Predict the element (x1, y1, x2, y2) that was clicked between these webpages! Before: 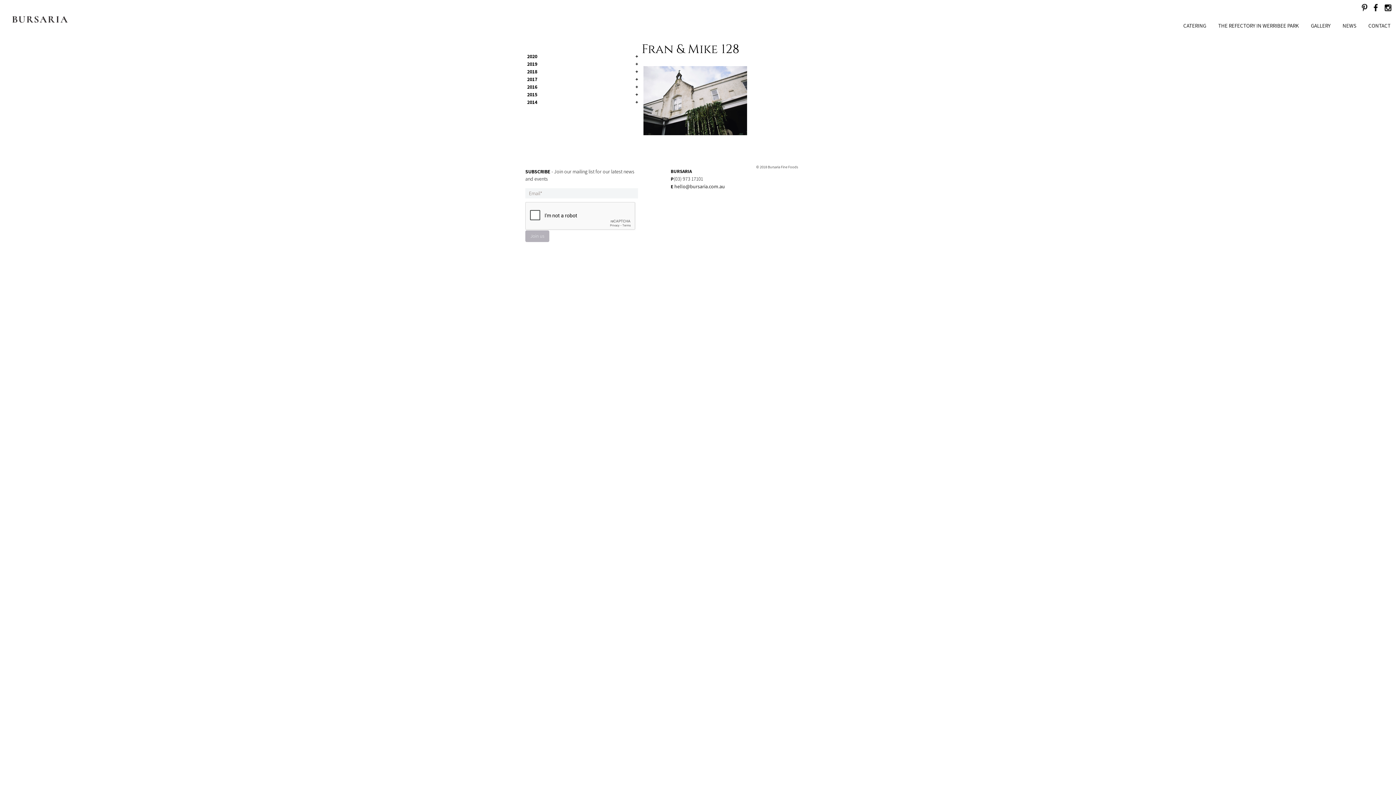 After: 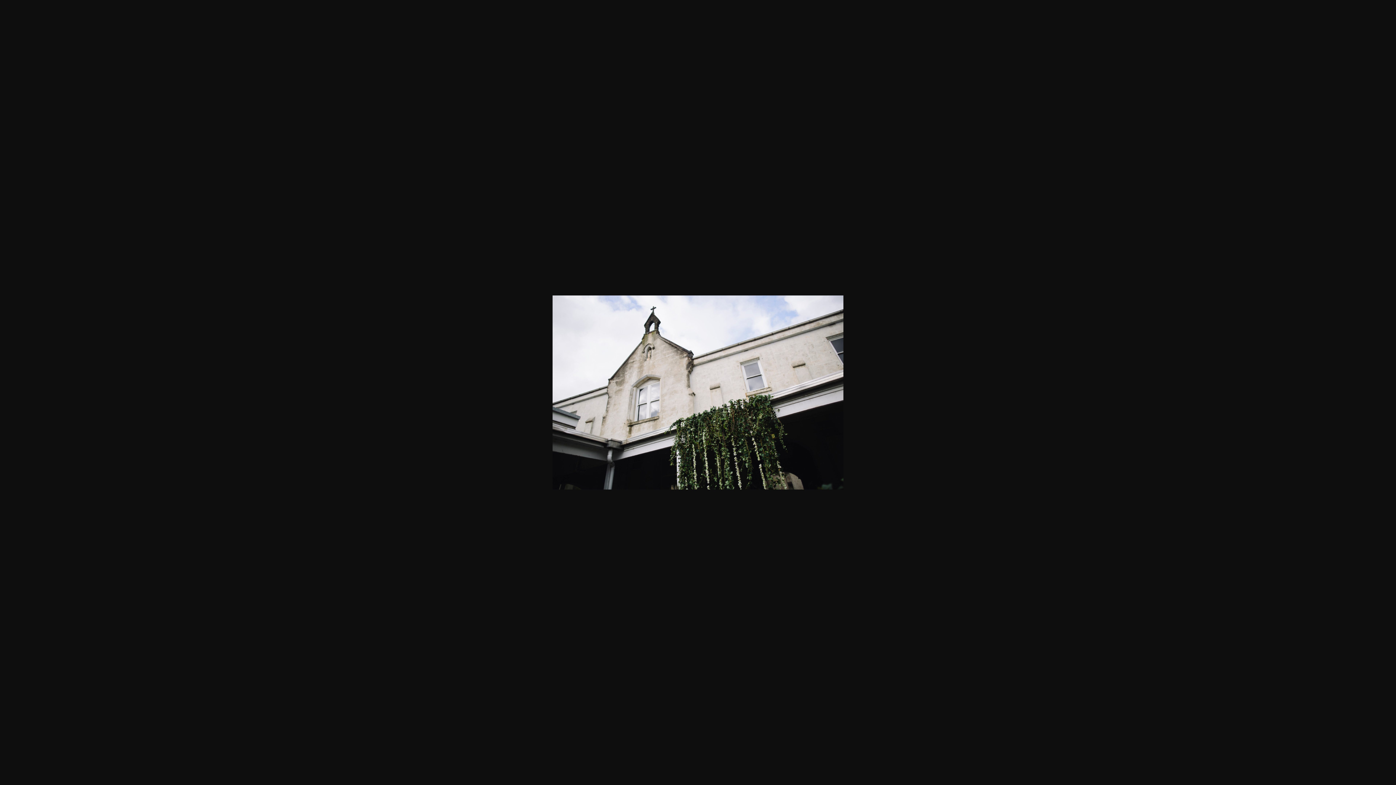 Action: bbox: (641, 96, 748, 103)